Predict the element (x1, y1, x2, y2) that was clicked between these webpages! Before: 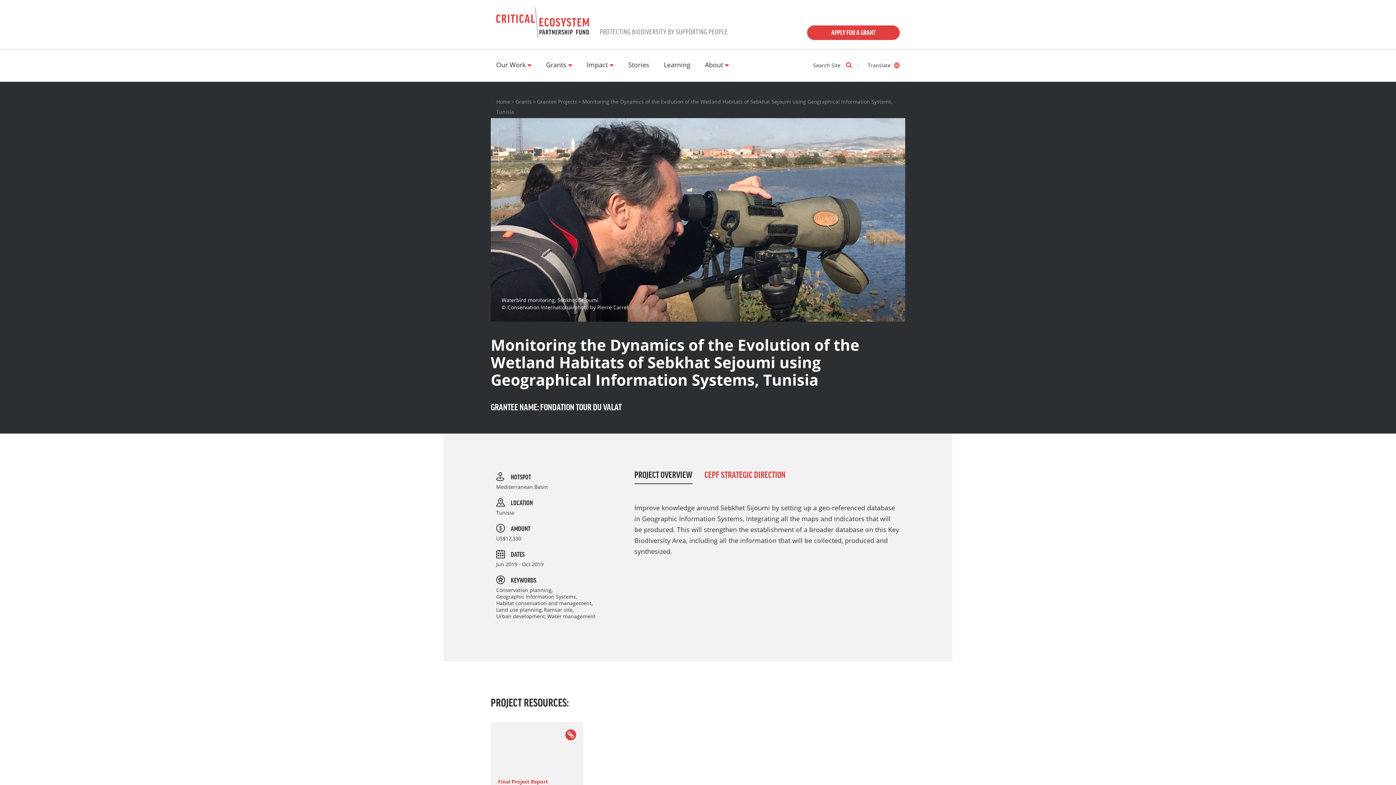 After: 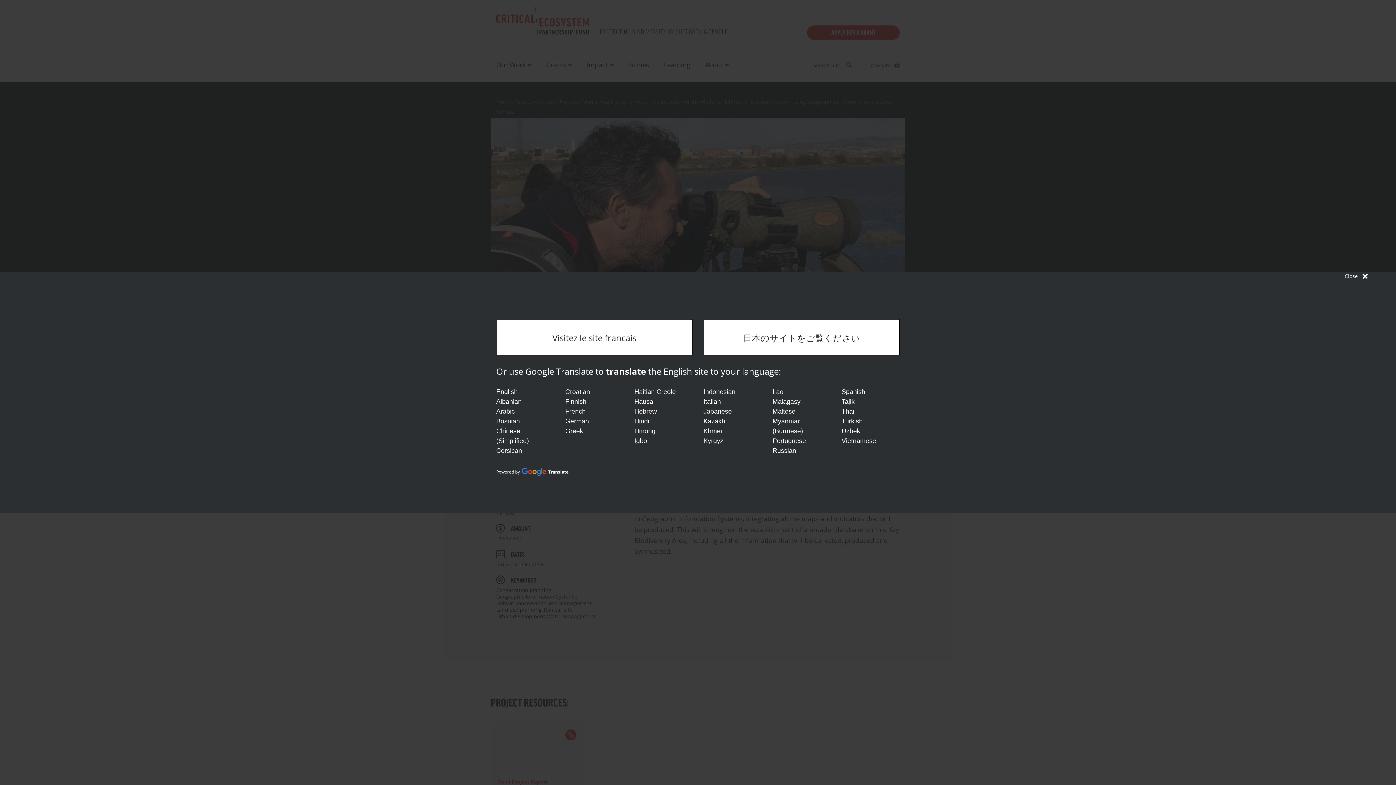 Action: bbox: (868, 59, 900, 70) label: Translate